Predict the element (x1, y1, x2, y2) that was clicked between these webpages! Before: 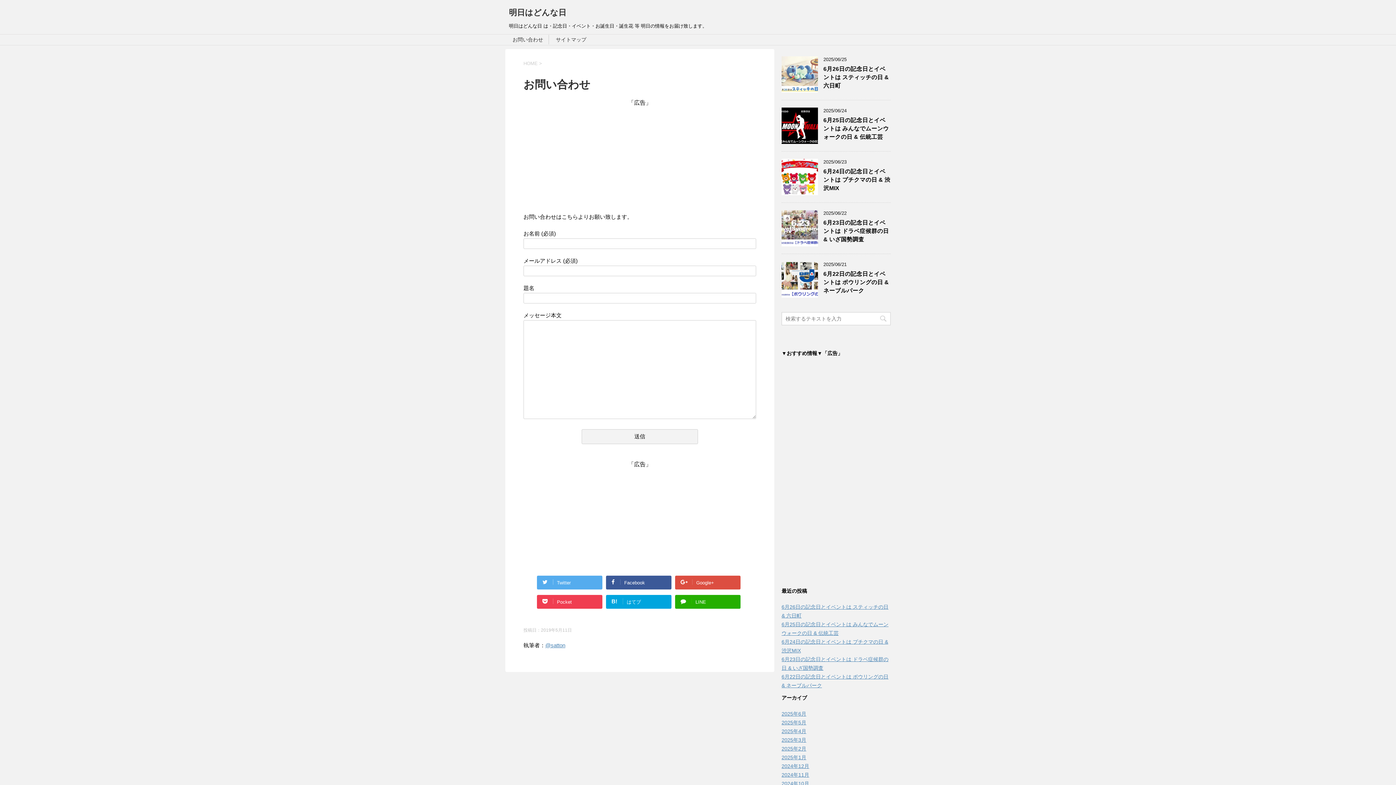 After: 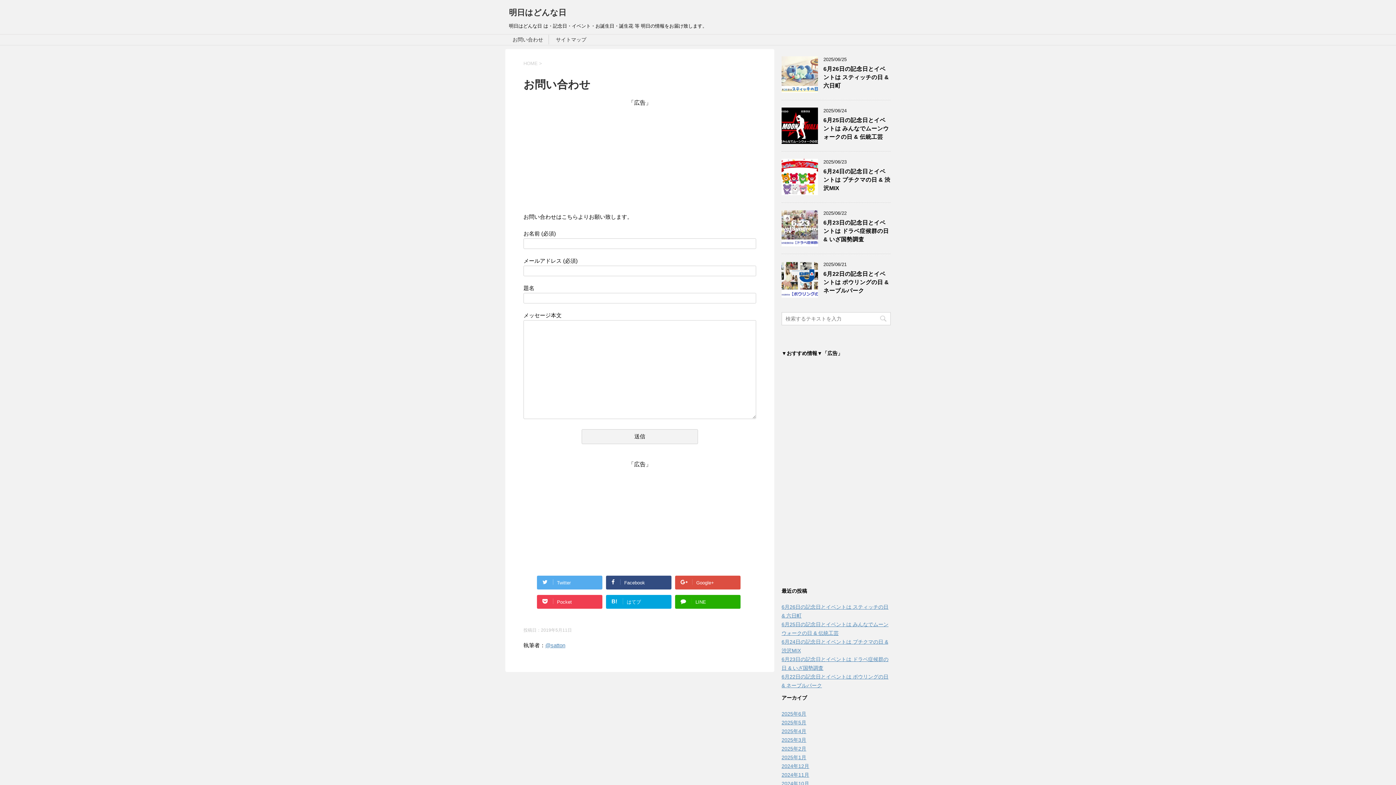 Action: label: Facebook bbox: (606, 576, 671, 589)